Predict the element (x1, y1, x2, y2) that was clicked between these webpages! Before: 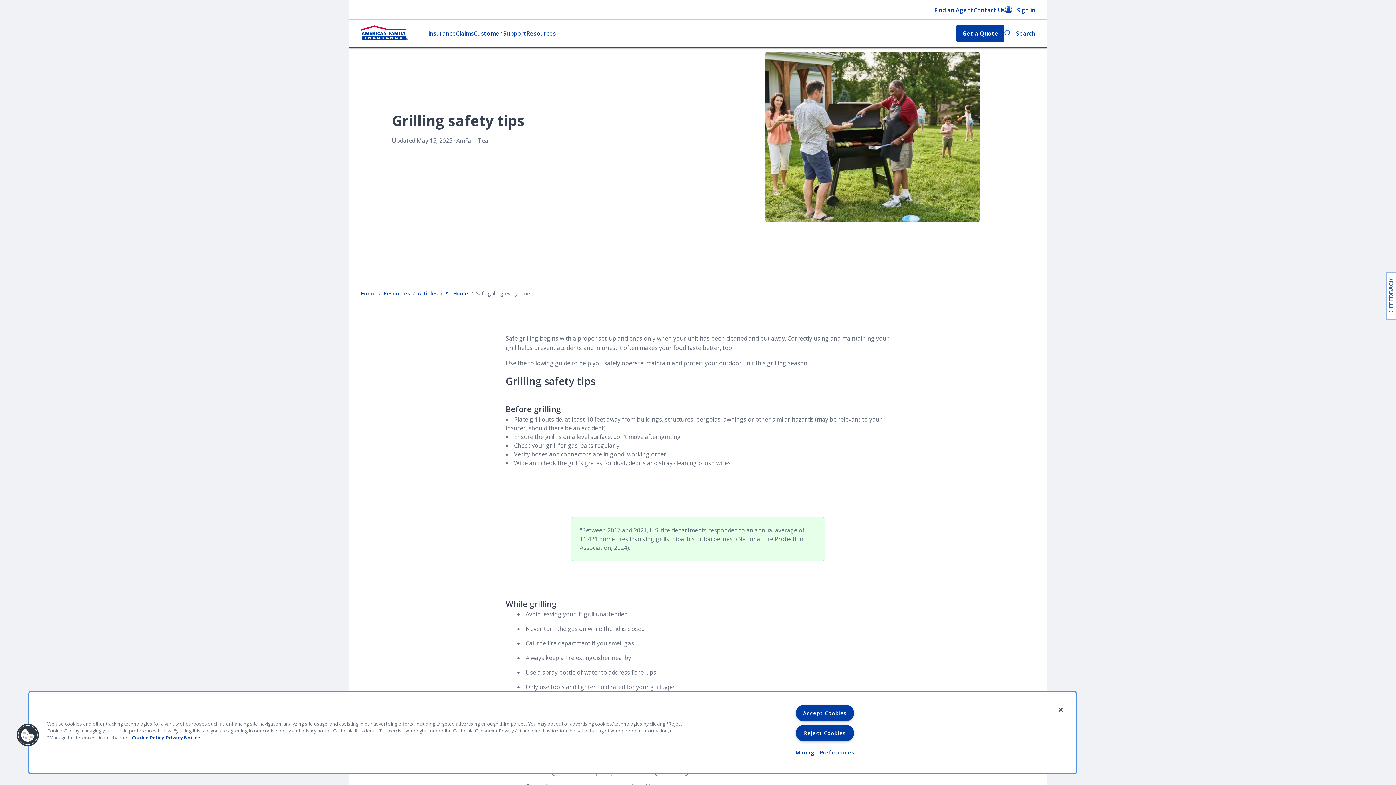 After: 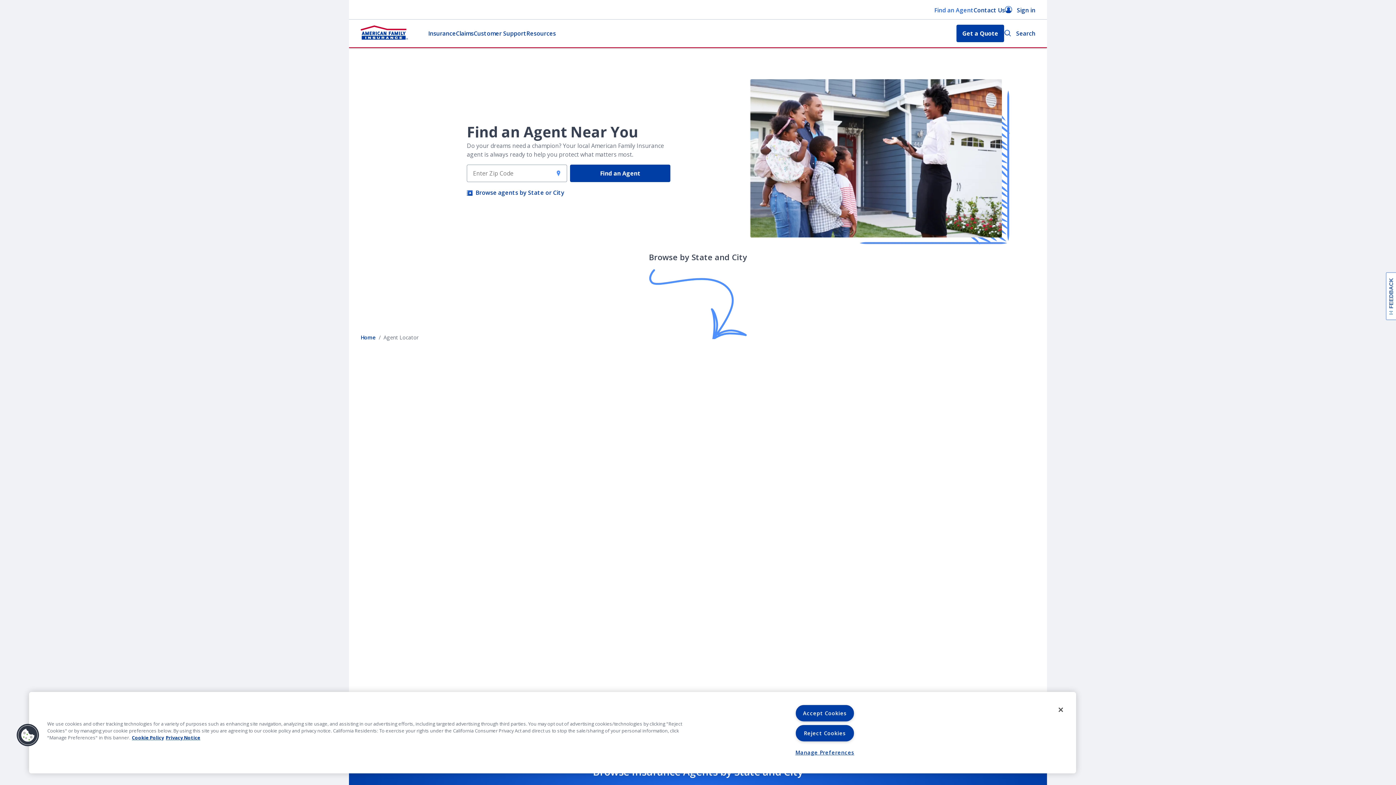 Action: bbox: (934, 6, 973, 14) label: Find an Agent